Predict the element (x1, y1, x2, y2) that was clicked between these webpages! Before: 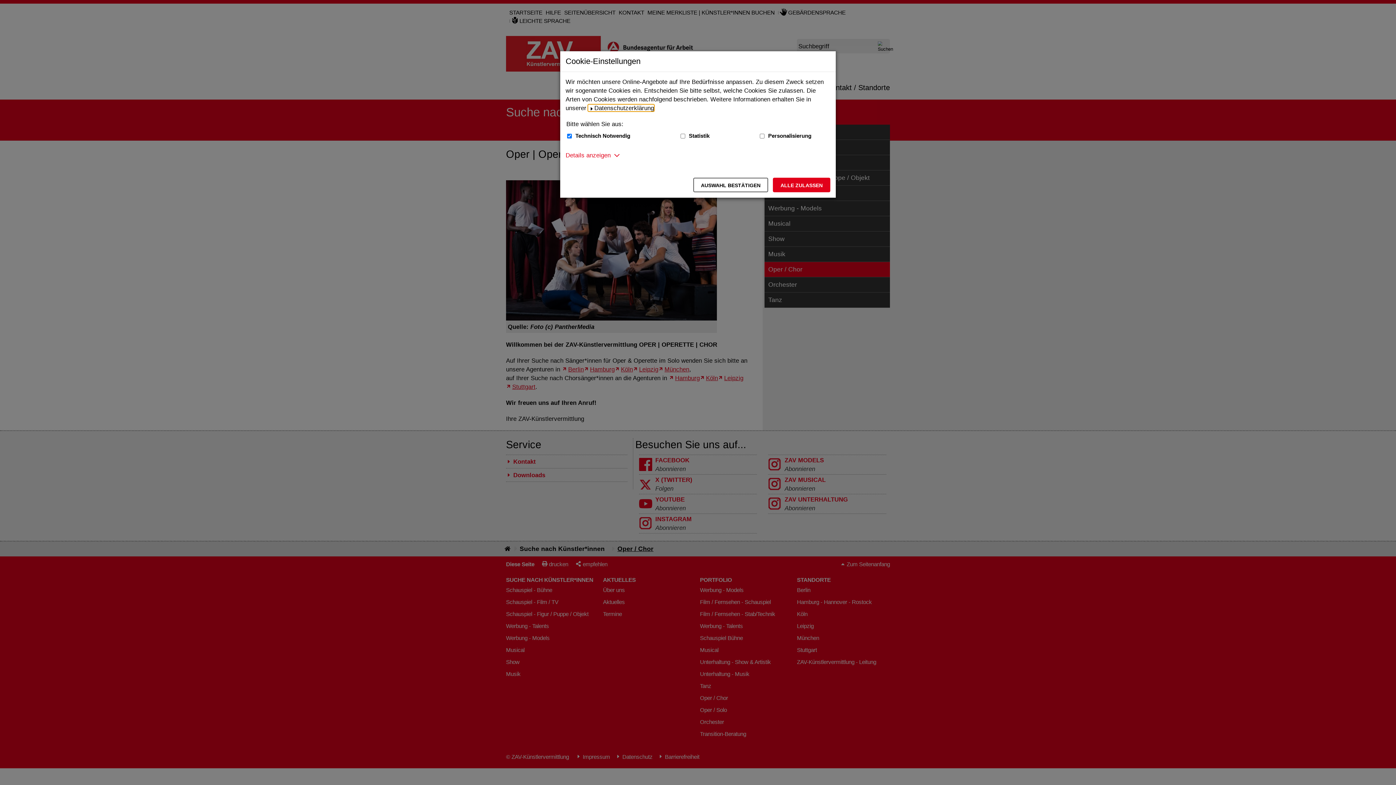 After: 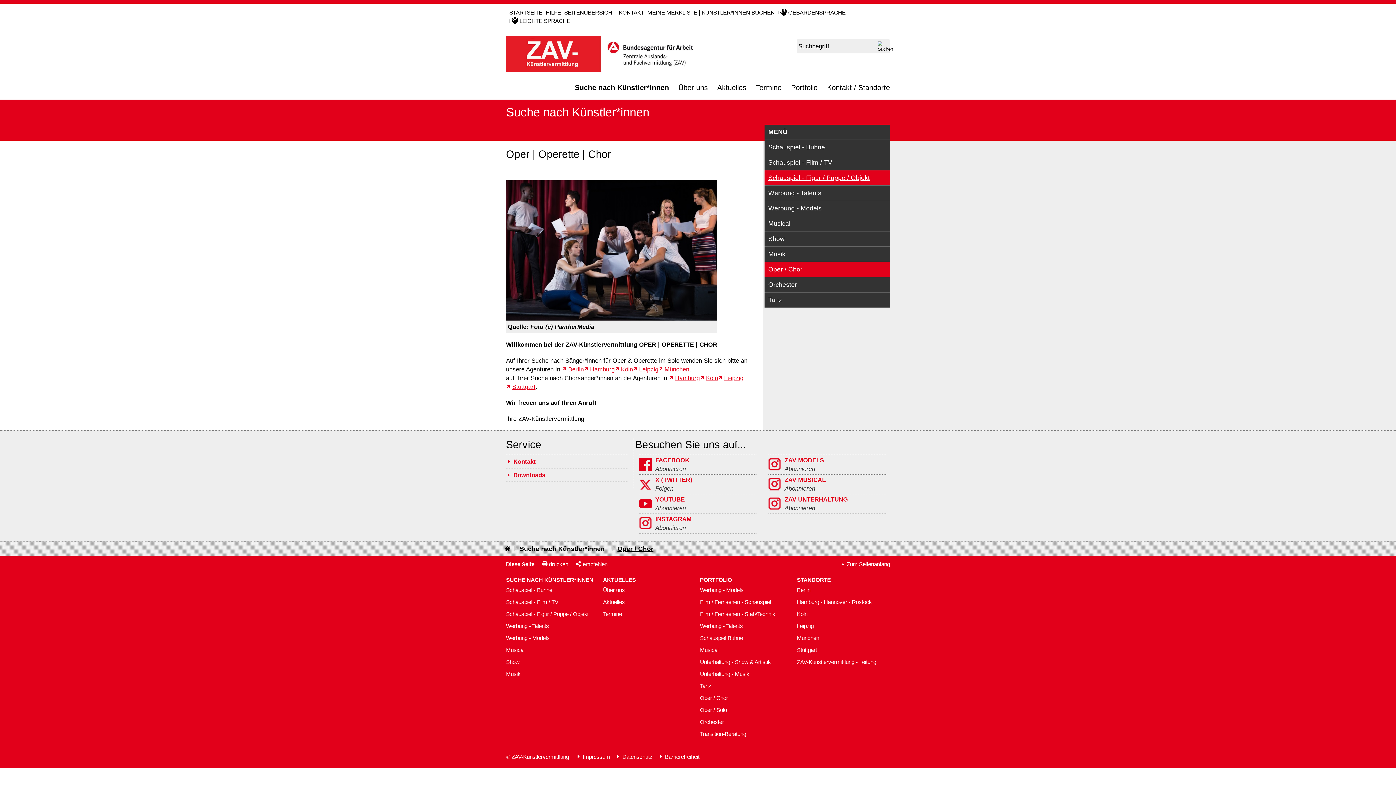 Action: bbox: (773, 177, 830, 192) label: Alle zulassen – Alle Cookies werden akzeptiert